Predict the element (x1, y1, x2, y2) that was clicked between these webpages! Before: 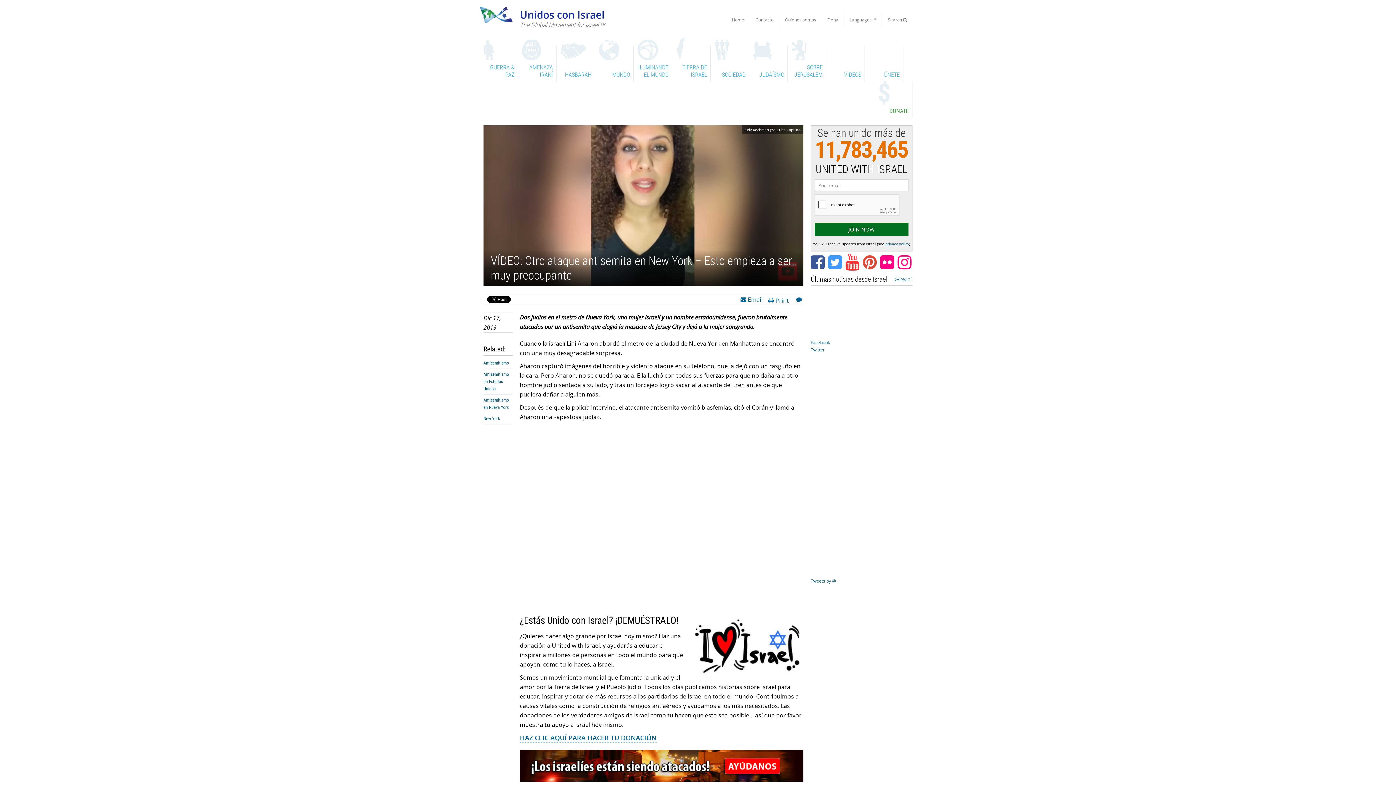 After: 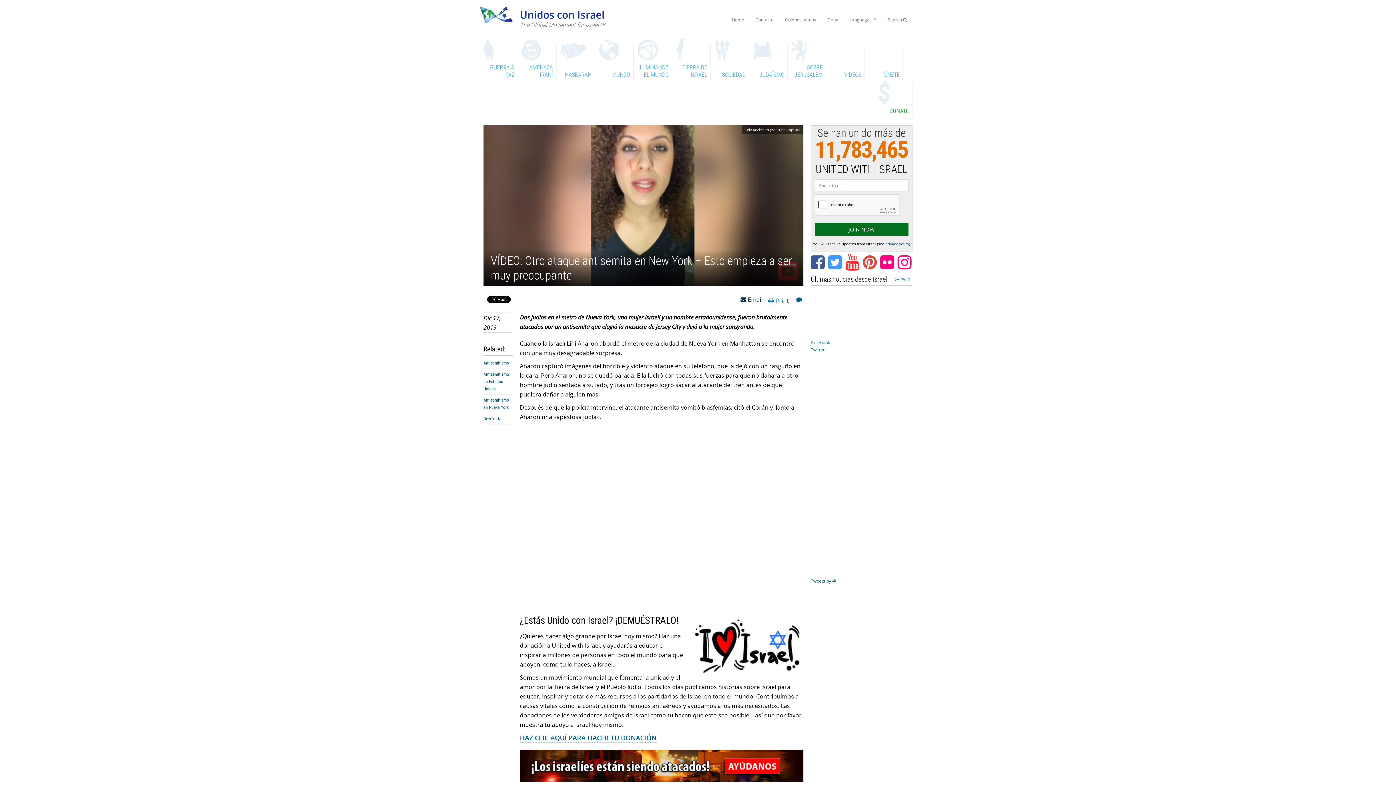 Action: bbox: (740, 296, 762, 302) label:  Email